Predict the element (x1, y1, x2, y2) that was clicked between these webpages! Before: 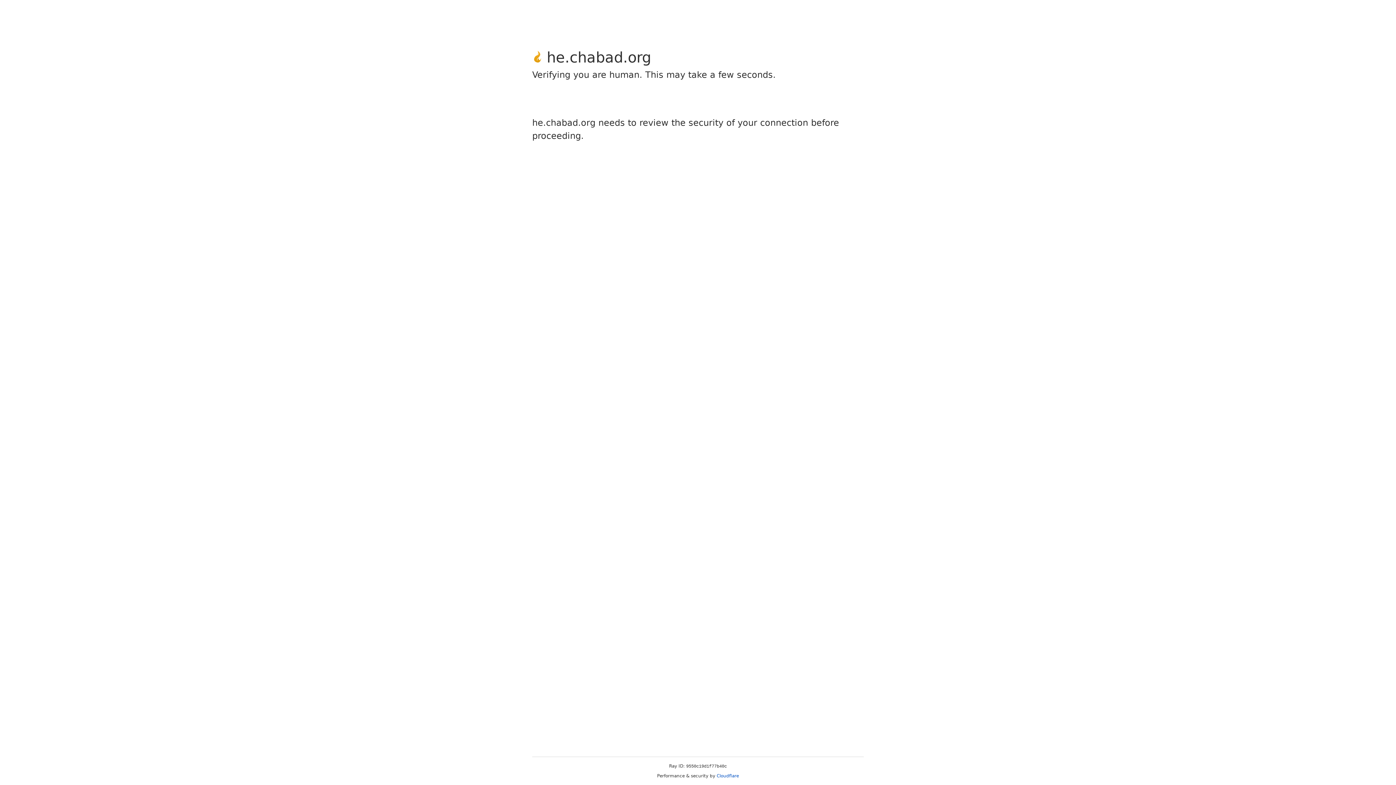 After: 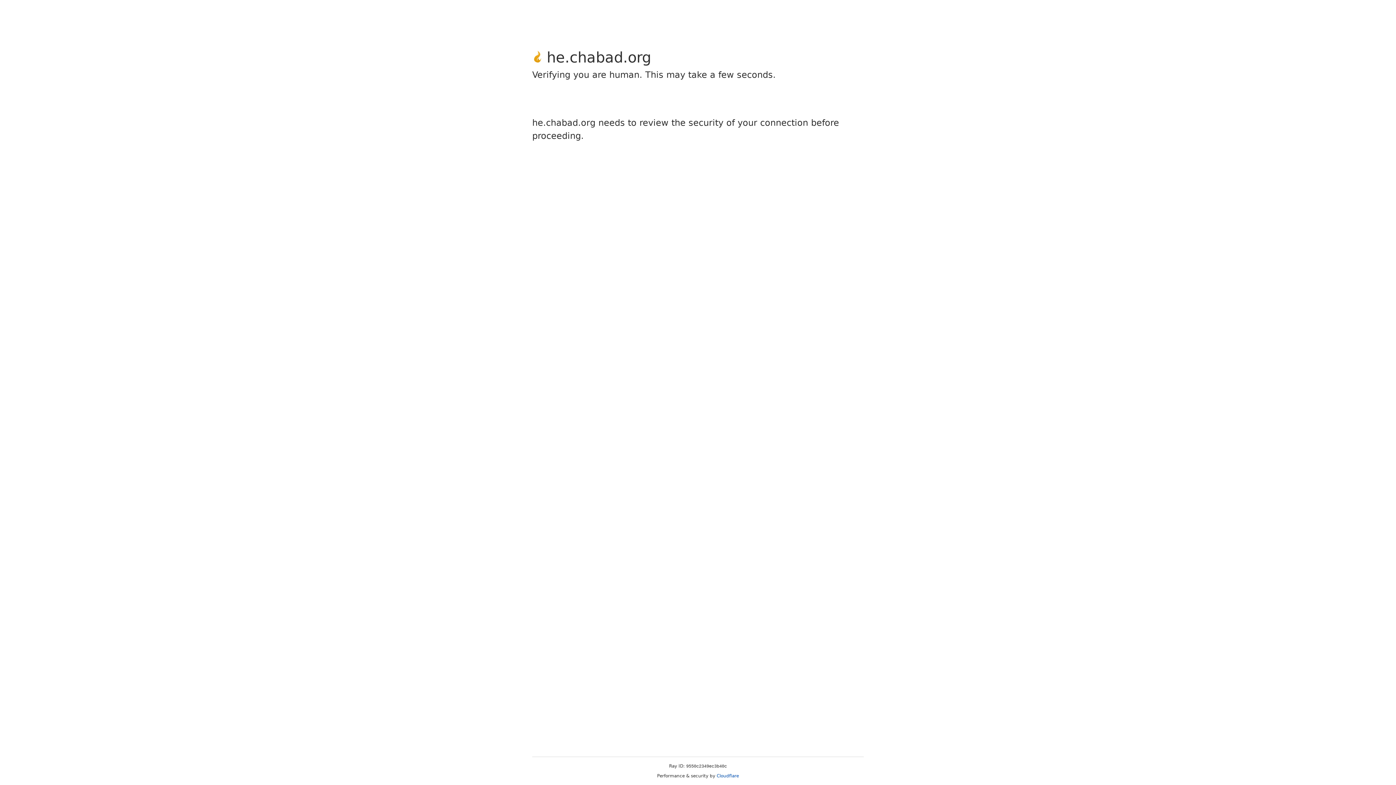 Action: label: Cloudflare bbox: (716, 773, 739, 778)